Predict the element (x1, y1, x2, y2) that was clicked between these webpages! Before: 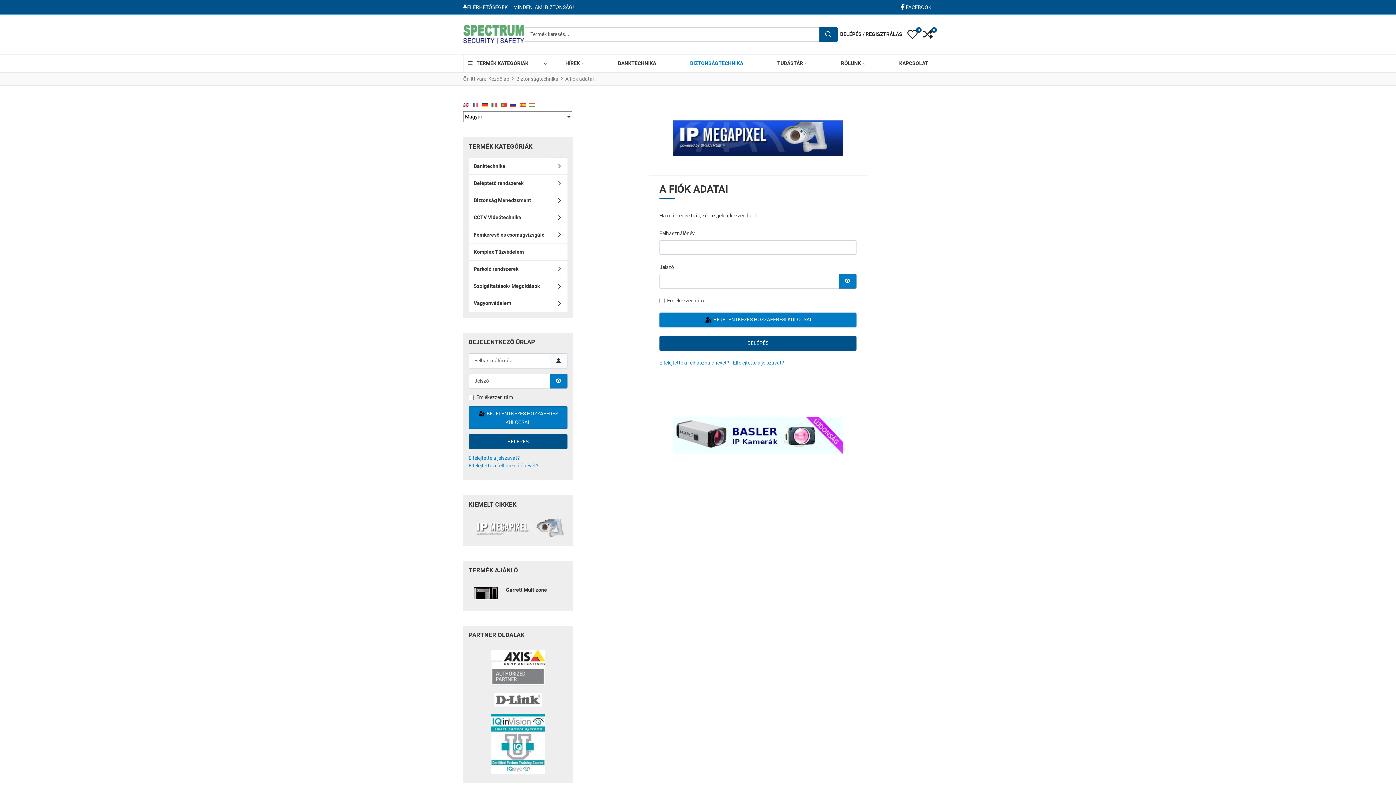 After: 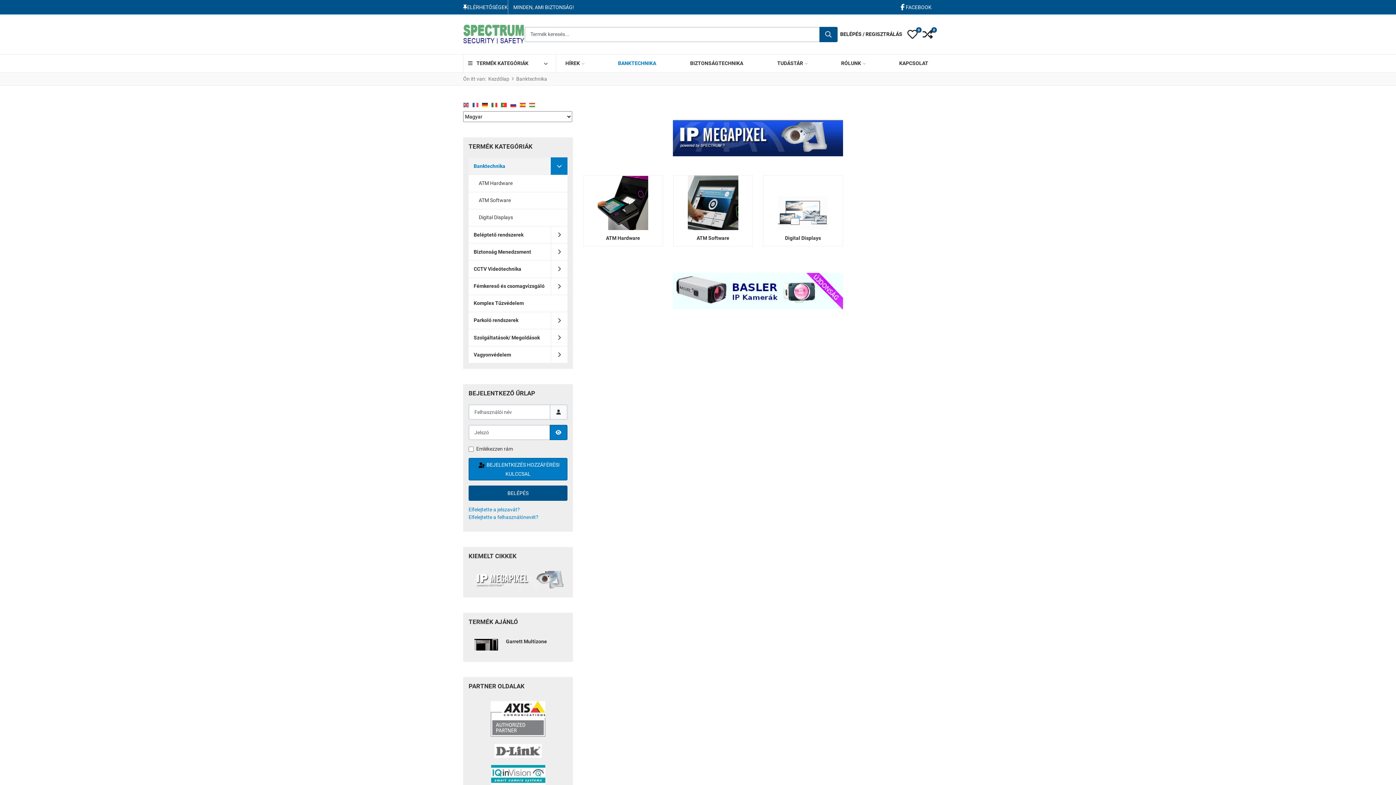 Action: bbox: (468, 157, 567, 175) label: Banktechnika